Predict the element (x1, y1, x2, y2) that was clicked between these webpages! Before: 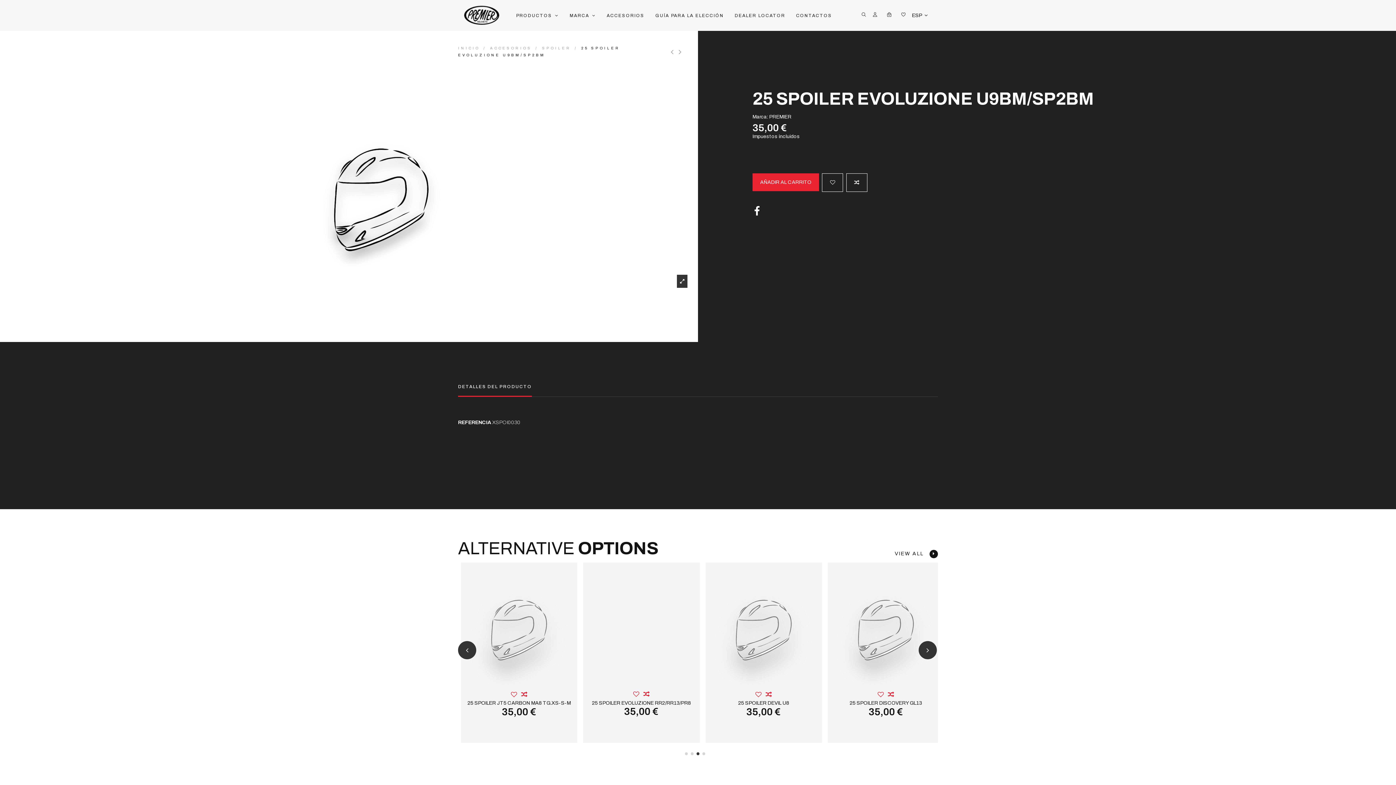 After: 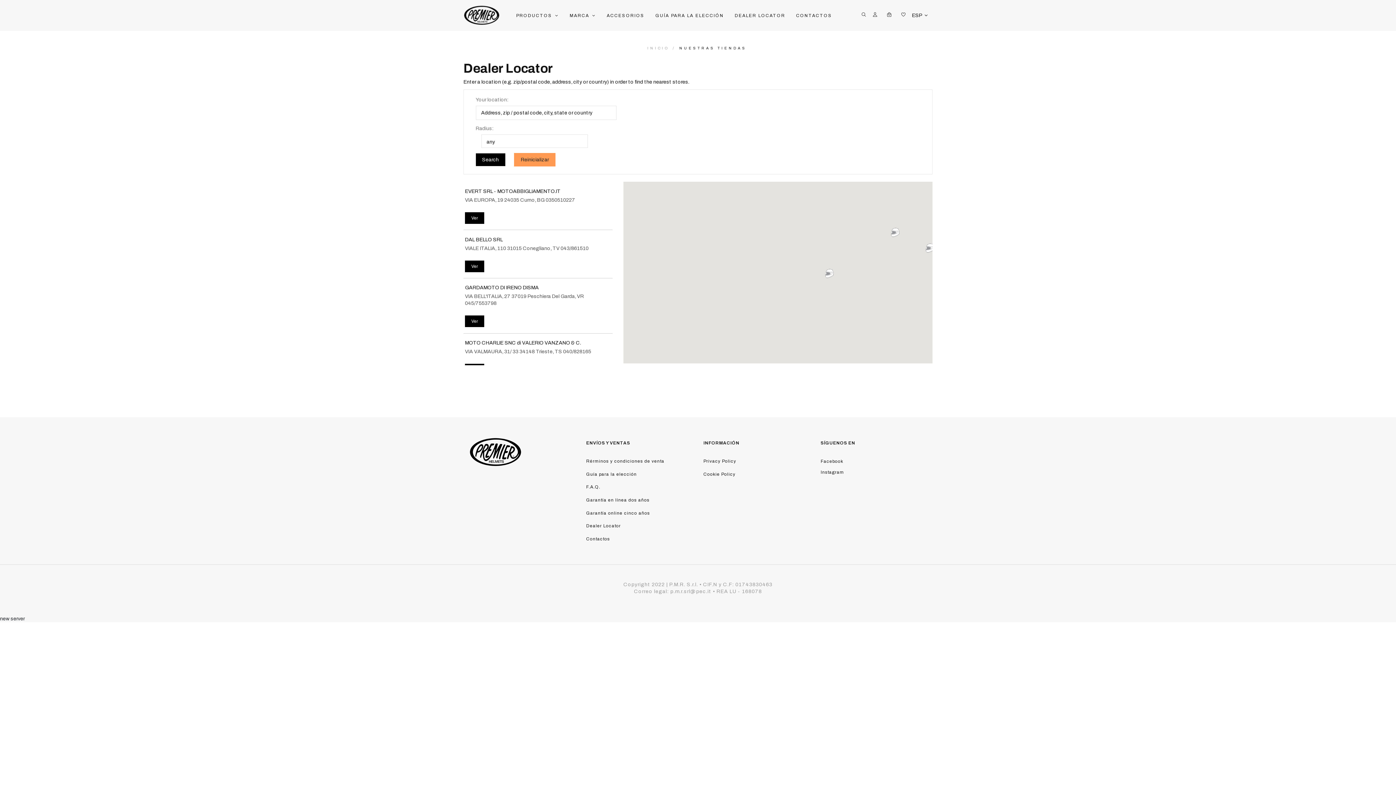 Action: bbox: (729, 6, 790, 24) label: DEALER LOCATOR